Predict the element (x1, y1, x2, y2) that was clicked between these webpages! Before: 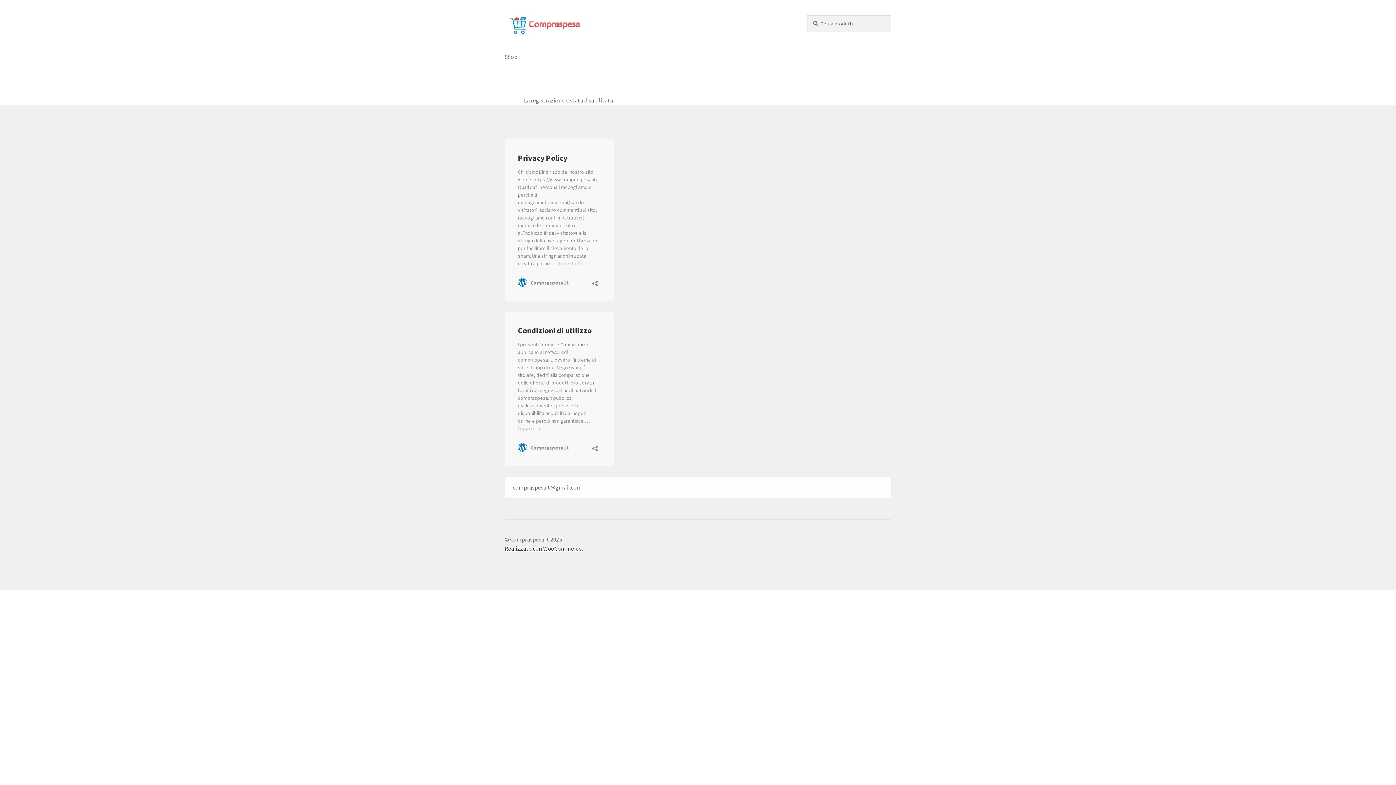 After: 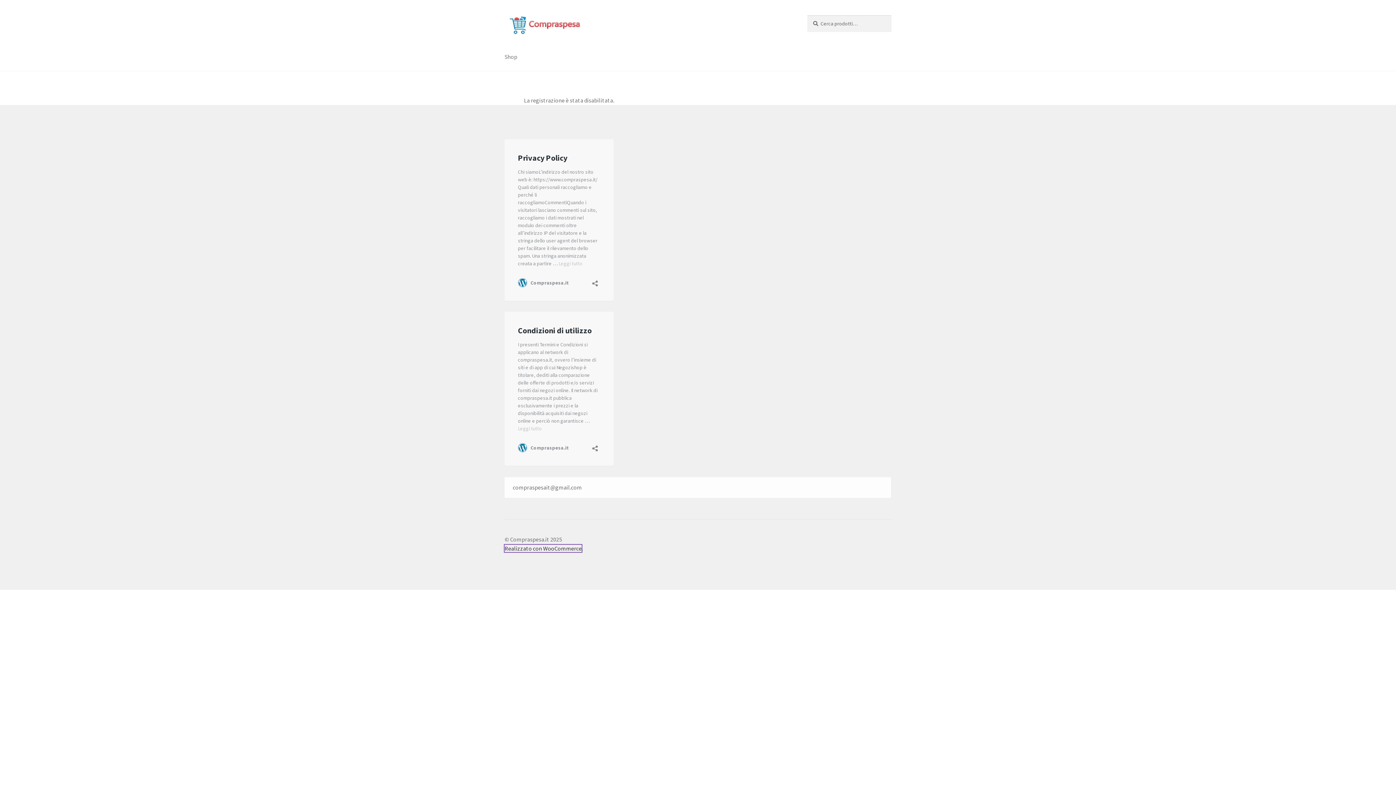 Action: label: Realizzato con WooCommerce bbox: (504, 545, 581, 552)